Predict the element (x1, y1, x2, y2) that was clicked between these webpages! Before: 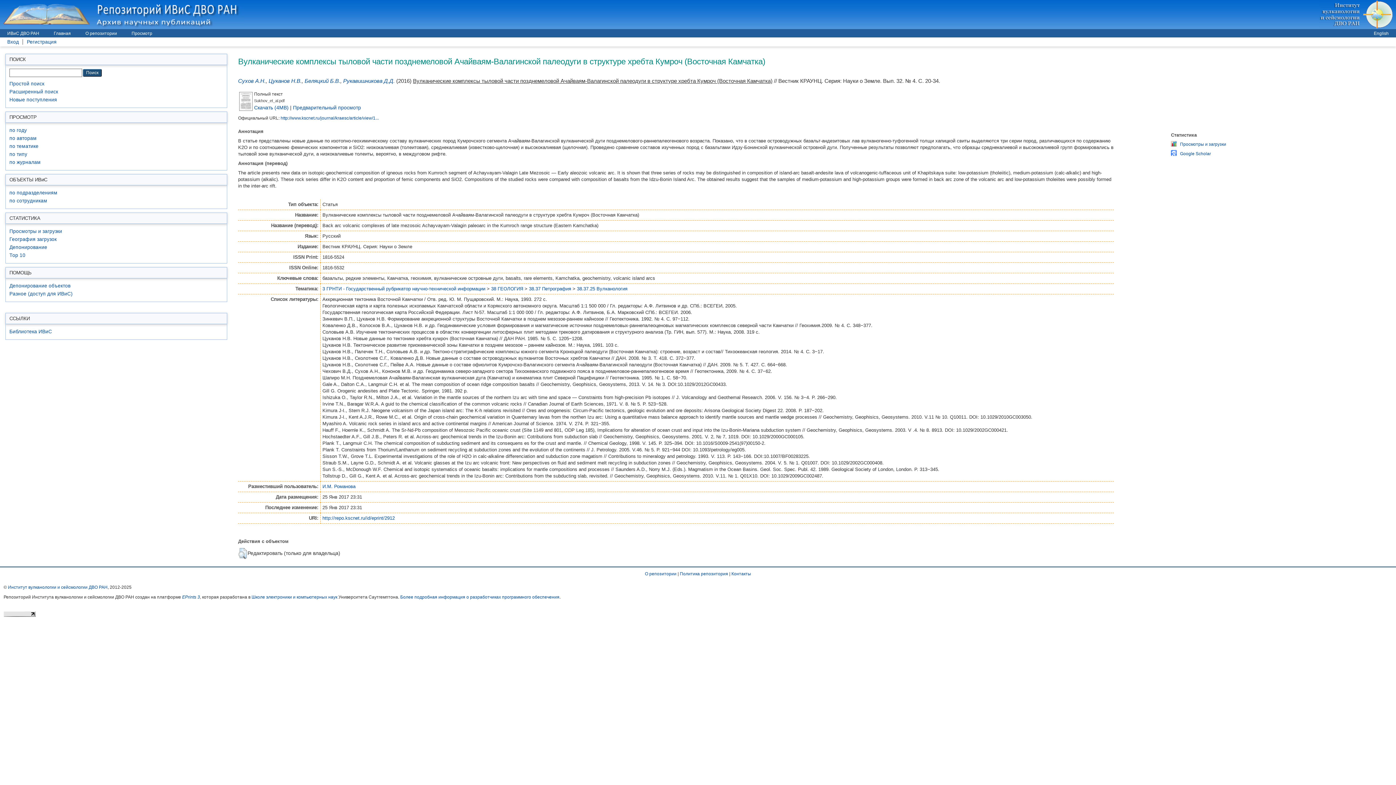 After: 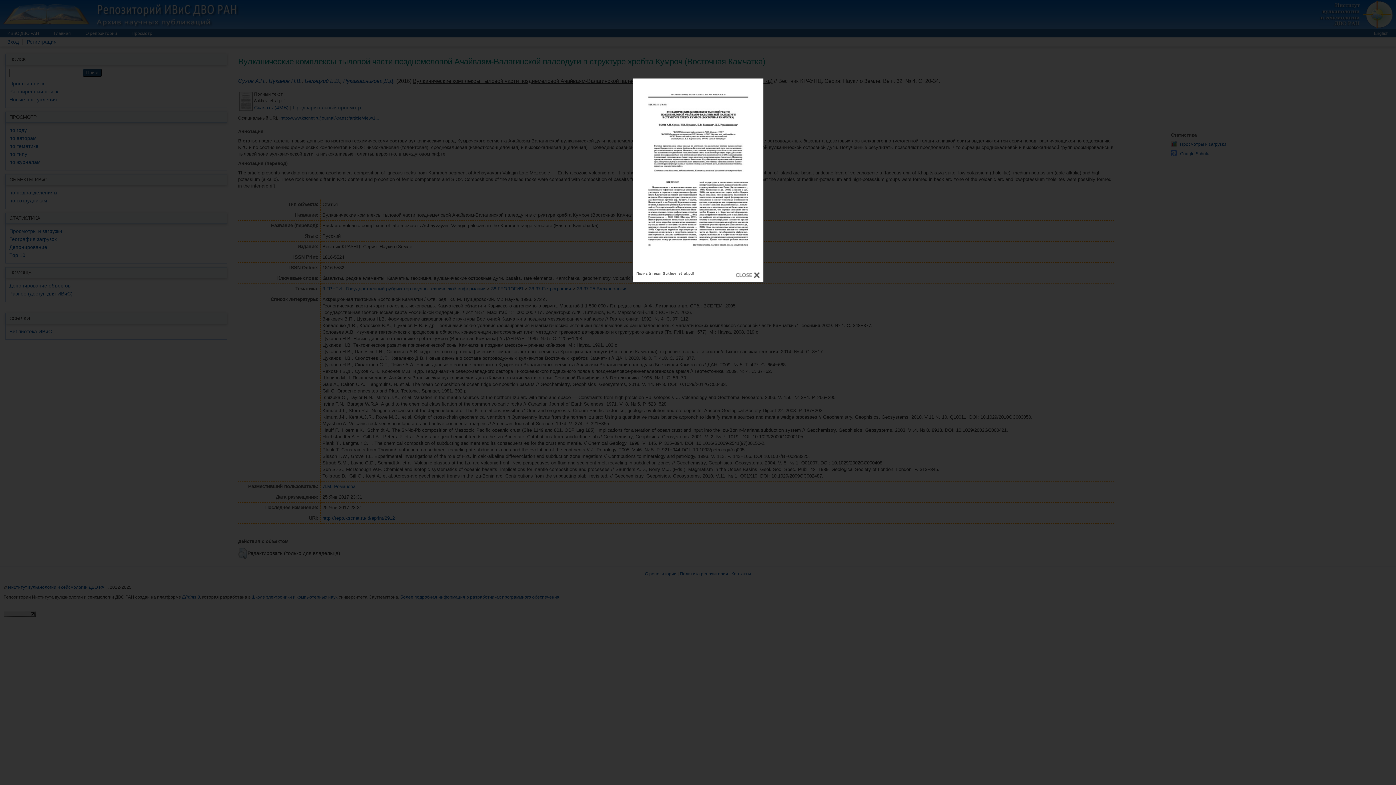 Action: label: Предварительный просмотр bbox: (293, 104, 361, 110)